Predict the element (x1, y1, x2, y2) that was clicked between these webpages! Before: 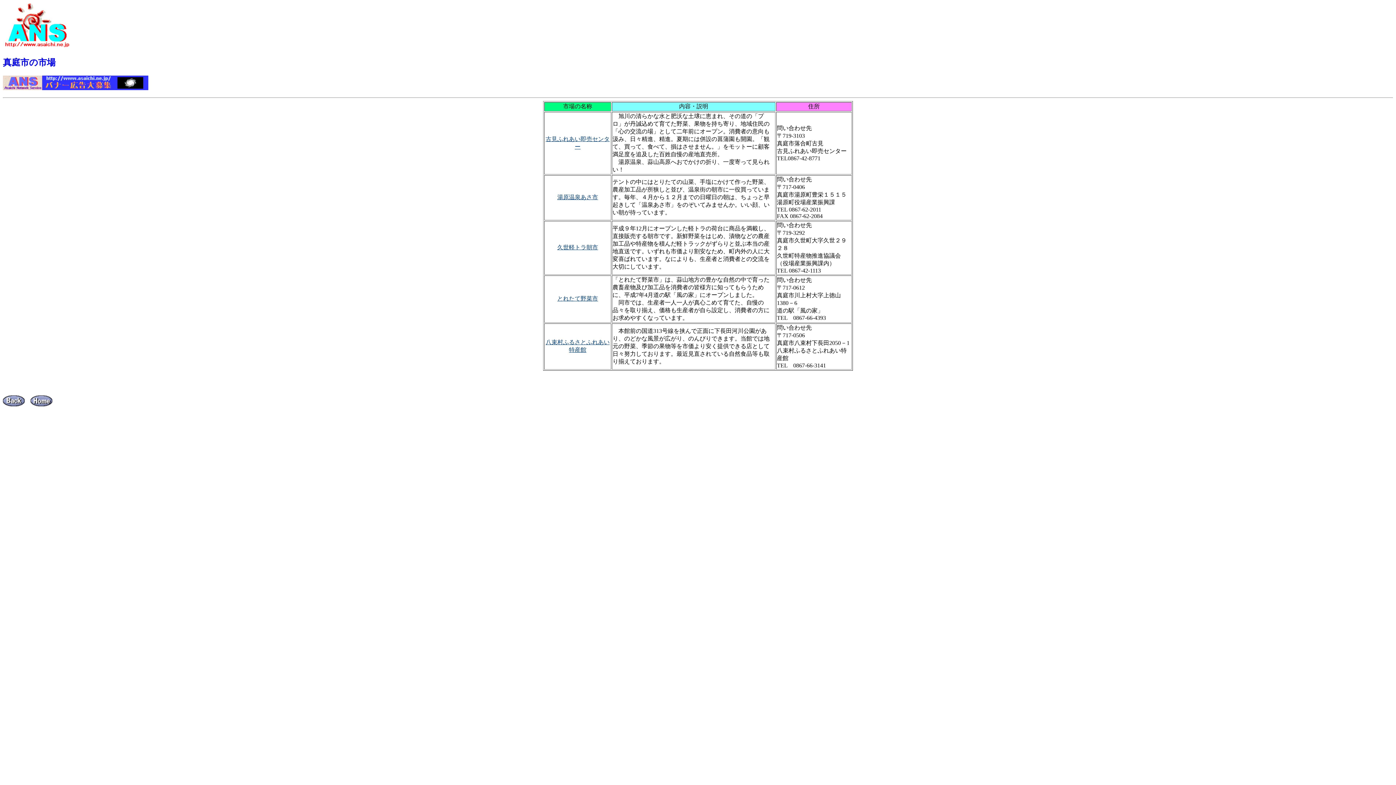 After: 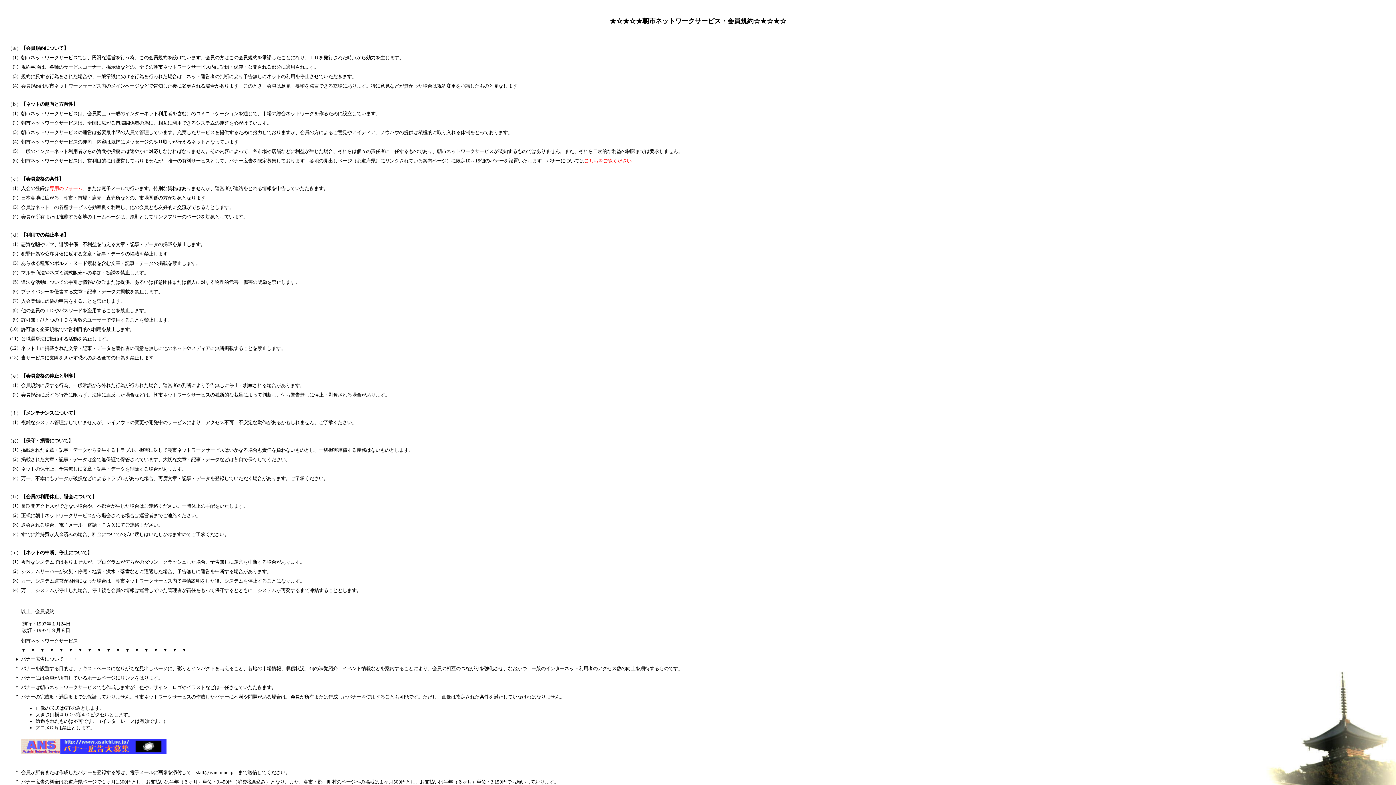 Action: bbox: (2, 82, 148, 91)